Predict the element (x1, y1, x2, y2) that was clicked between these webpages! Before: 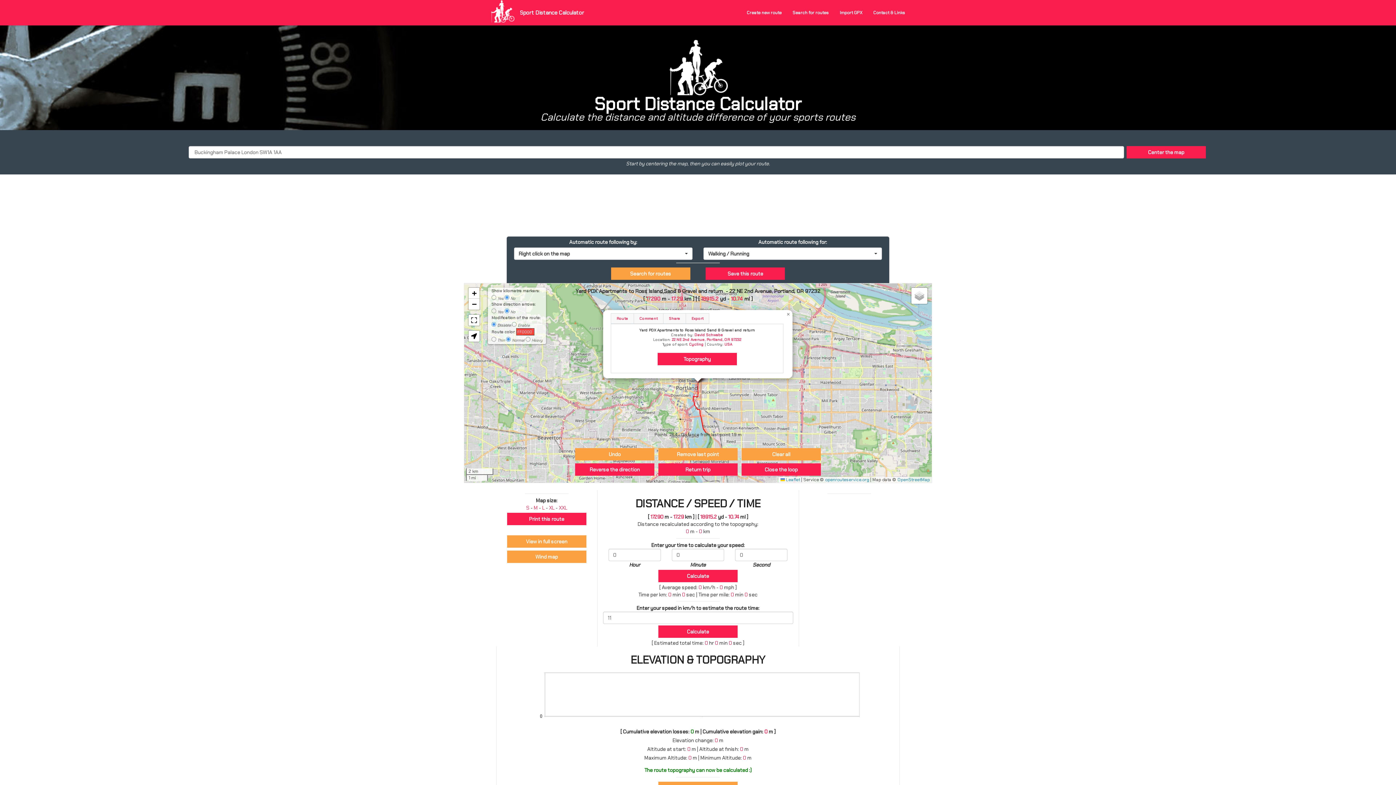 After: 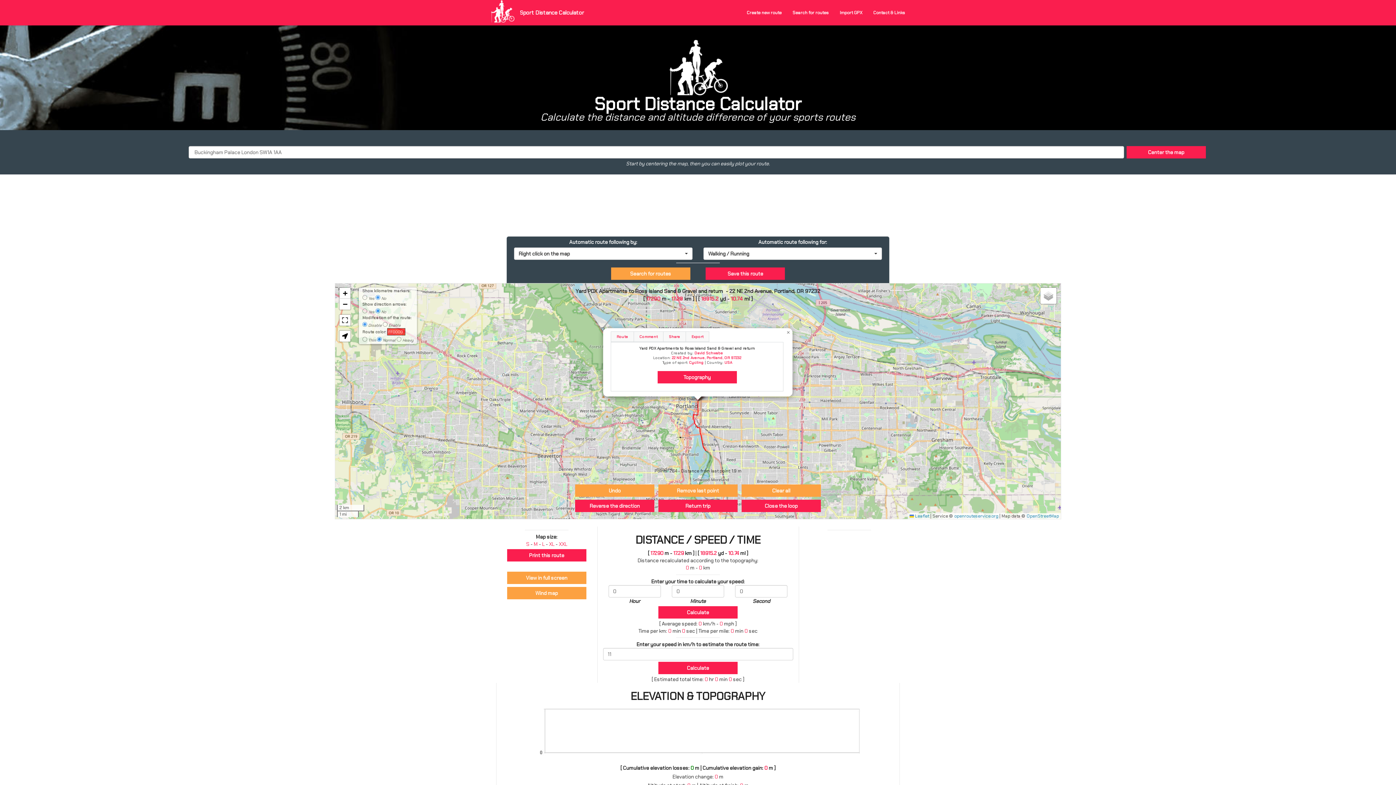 Action: bbox: (549, 504, 554, 511) label: XL